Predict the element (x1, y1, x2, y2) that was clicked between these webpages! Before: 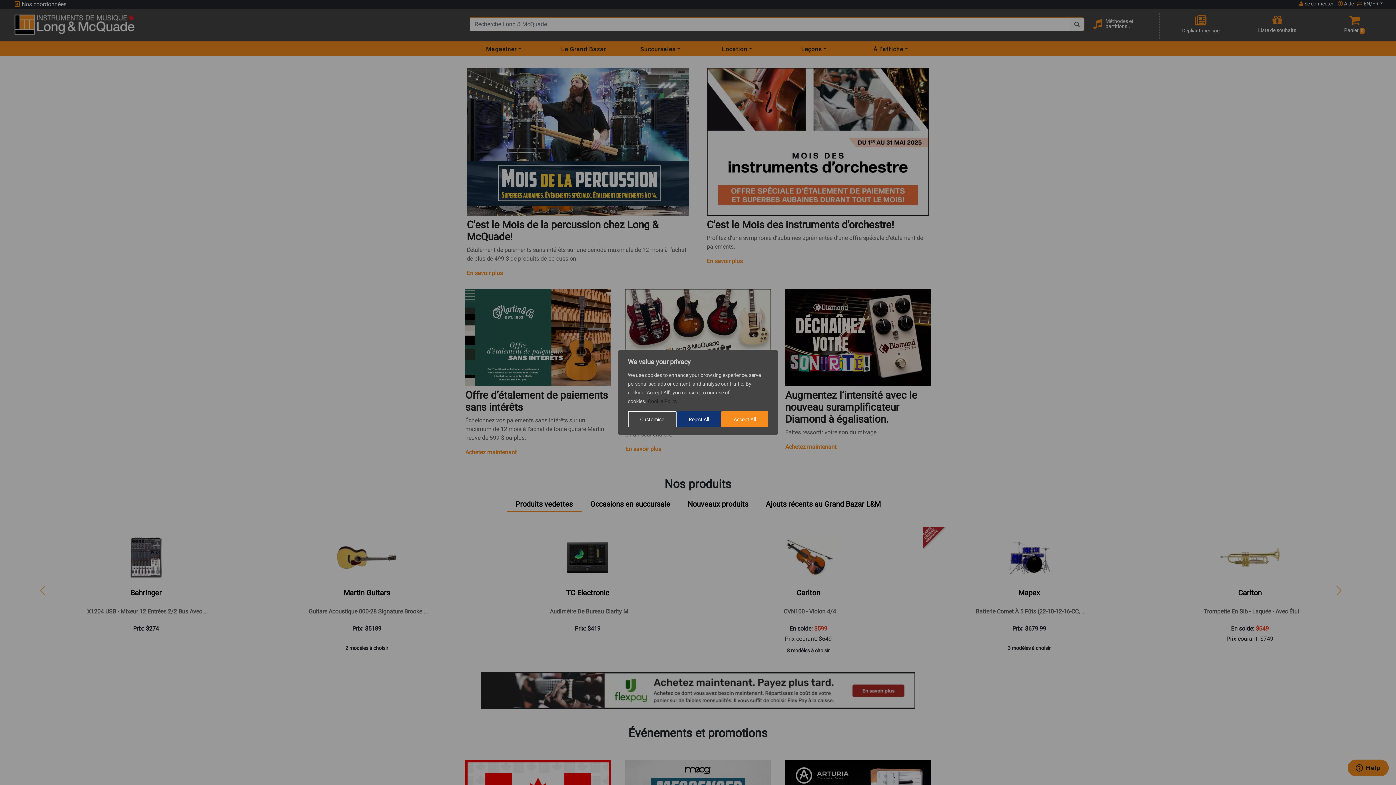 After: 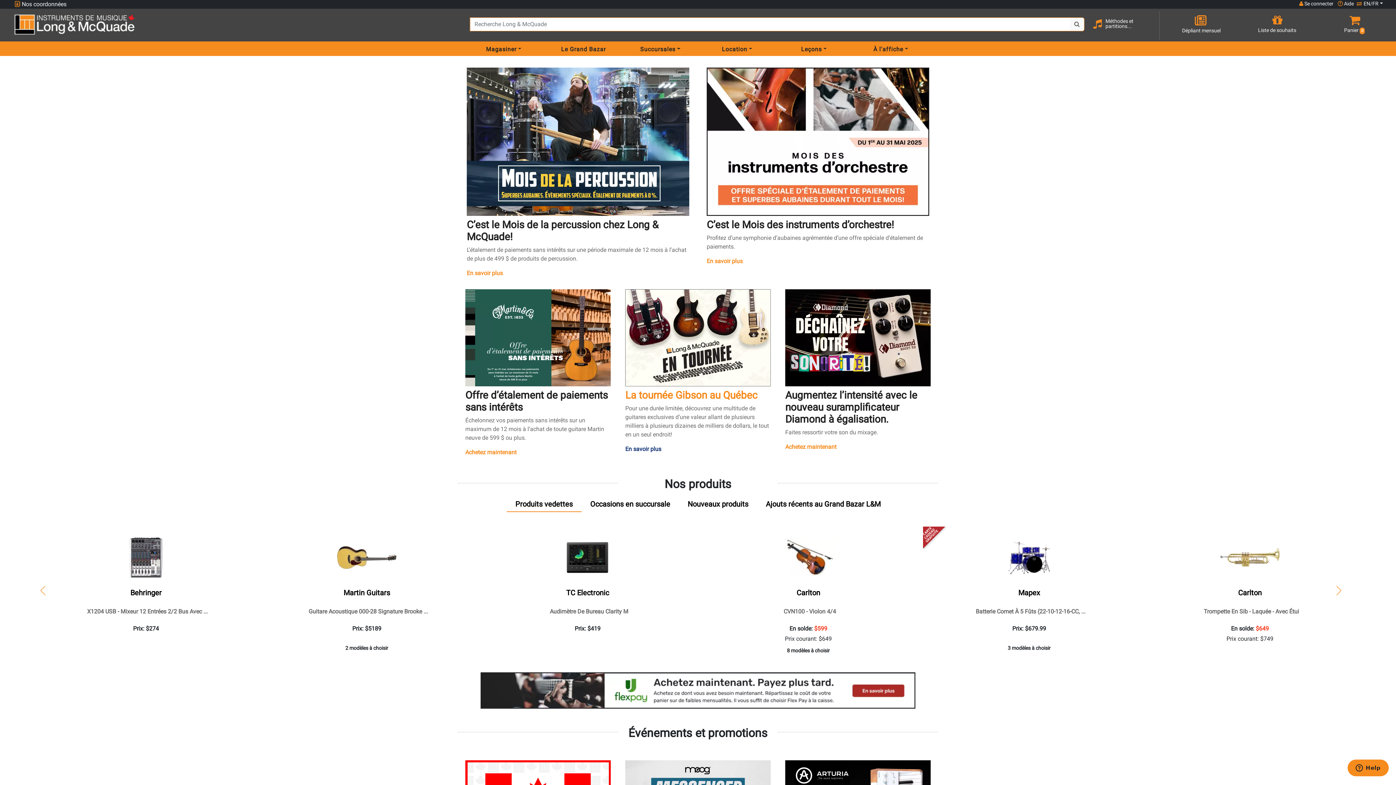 Action: bbox: (721, 411, 768, 427) label: Accept All